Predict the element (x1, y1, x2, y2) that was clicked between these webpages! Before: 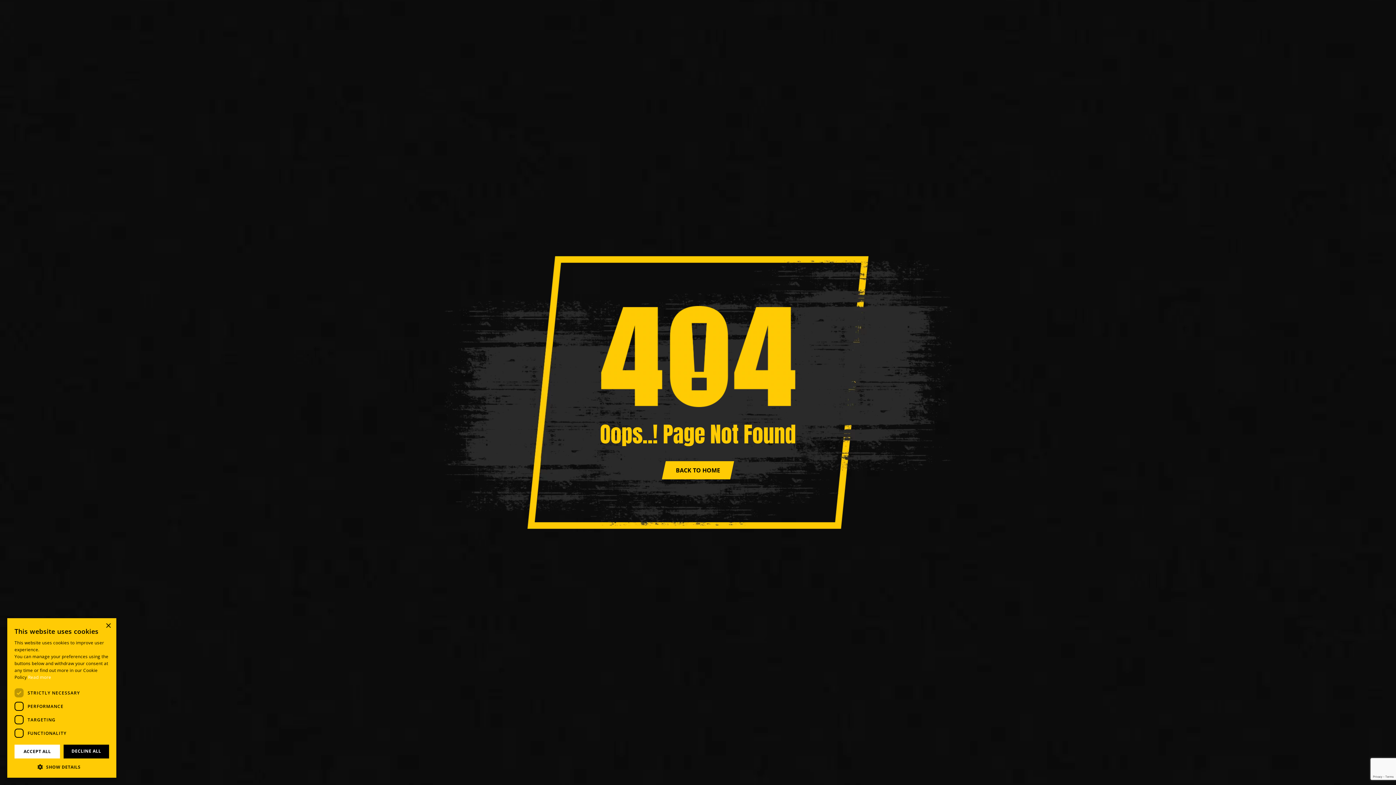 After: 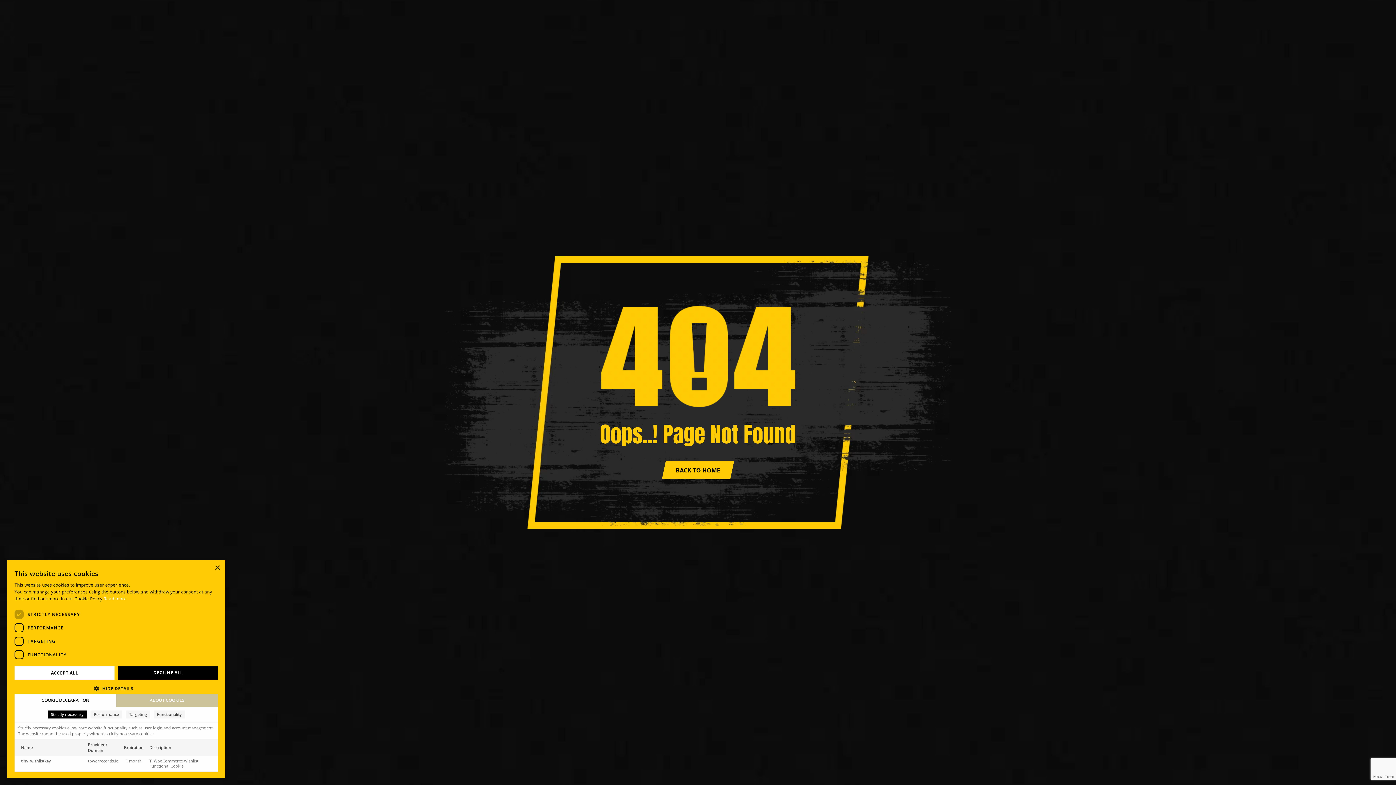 Action: bbox: (14, 763, 109, 770) label:  SHOW DETAILS